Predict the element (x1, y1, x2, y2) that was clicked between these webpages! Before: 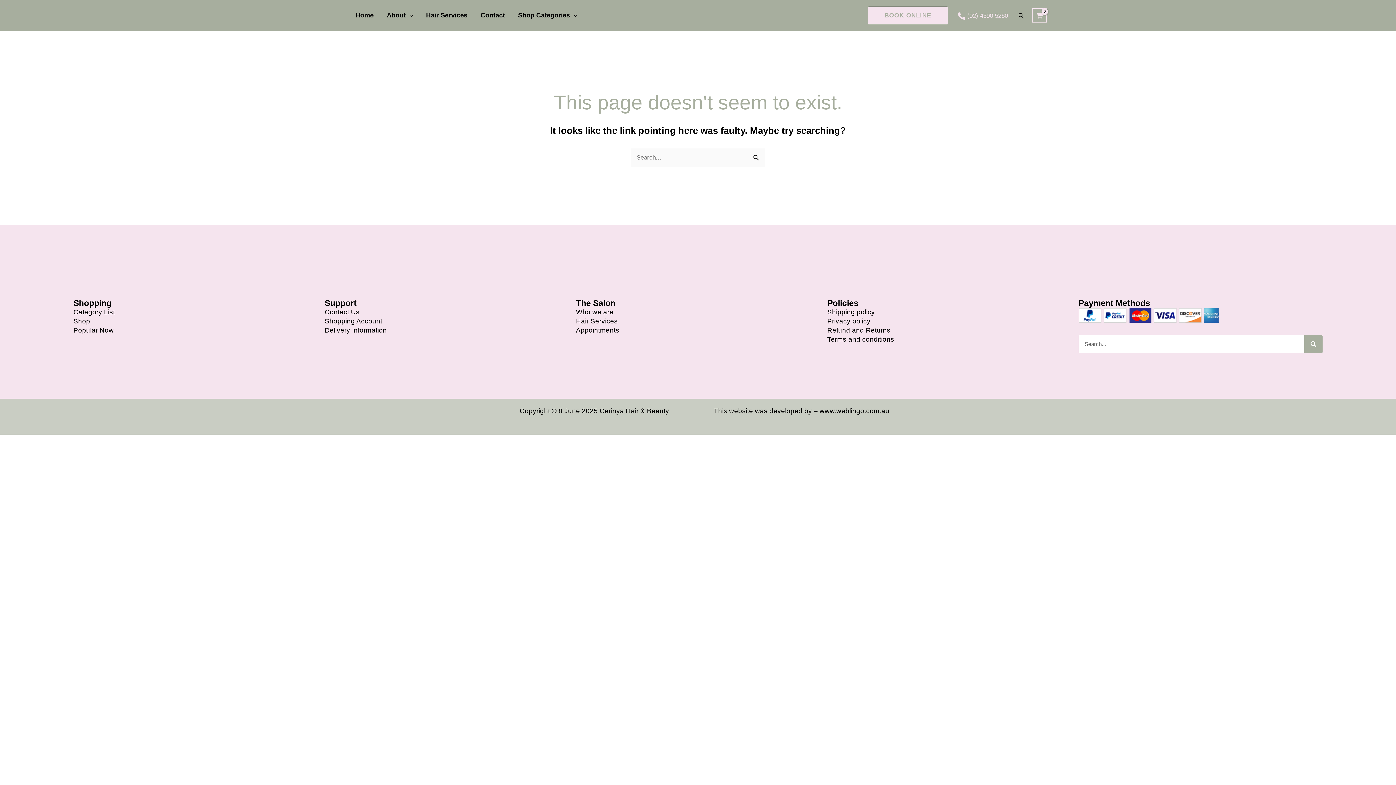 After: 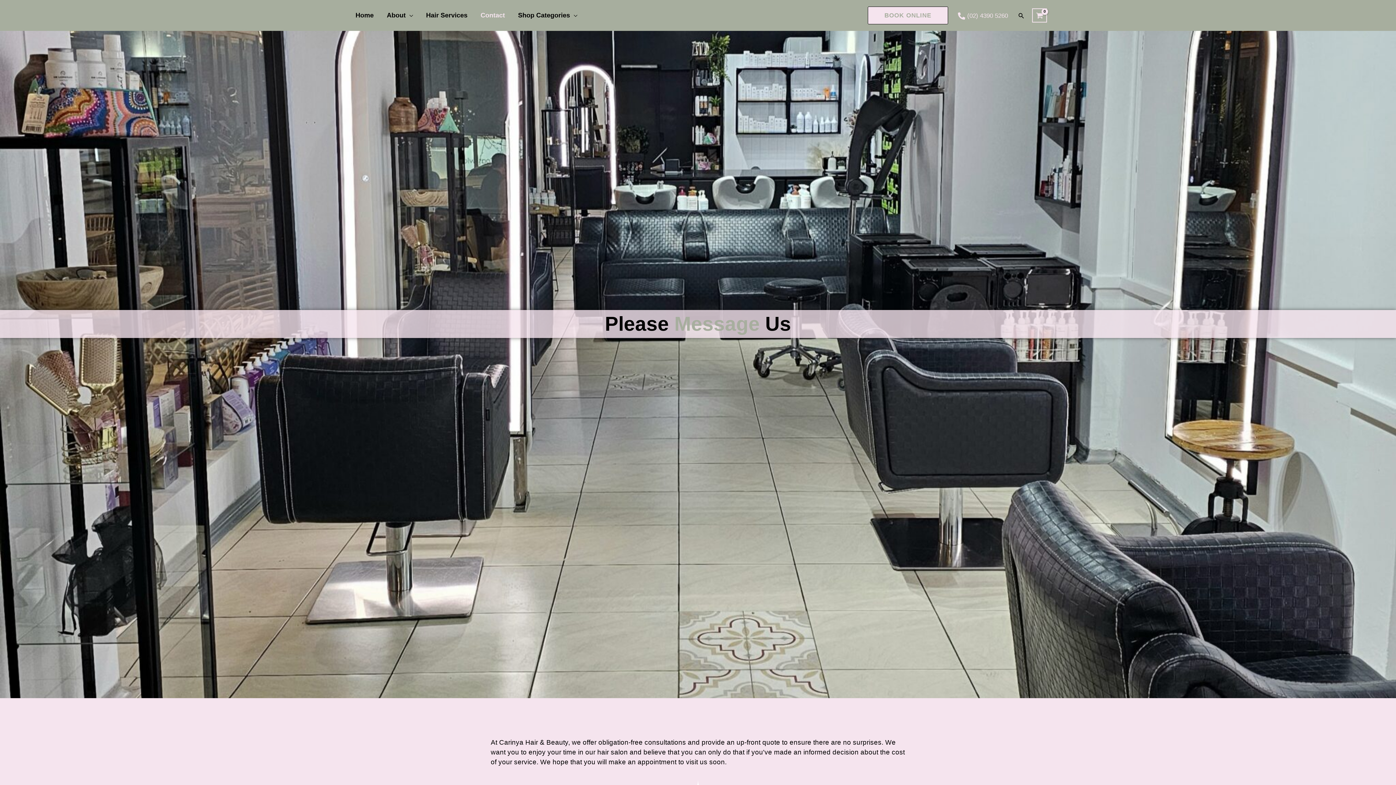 Action: bbox: (324, 308, 568, 316) label: Contact Us